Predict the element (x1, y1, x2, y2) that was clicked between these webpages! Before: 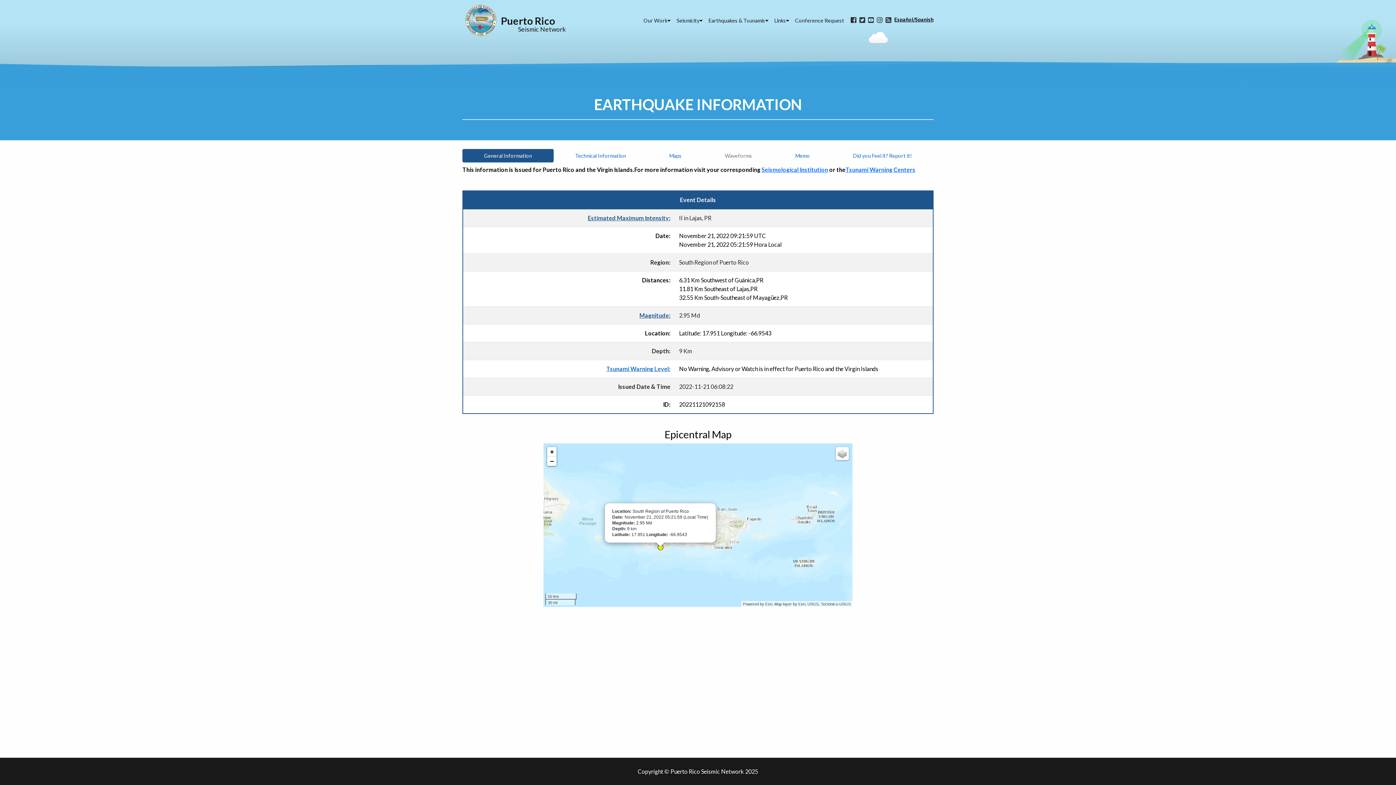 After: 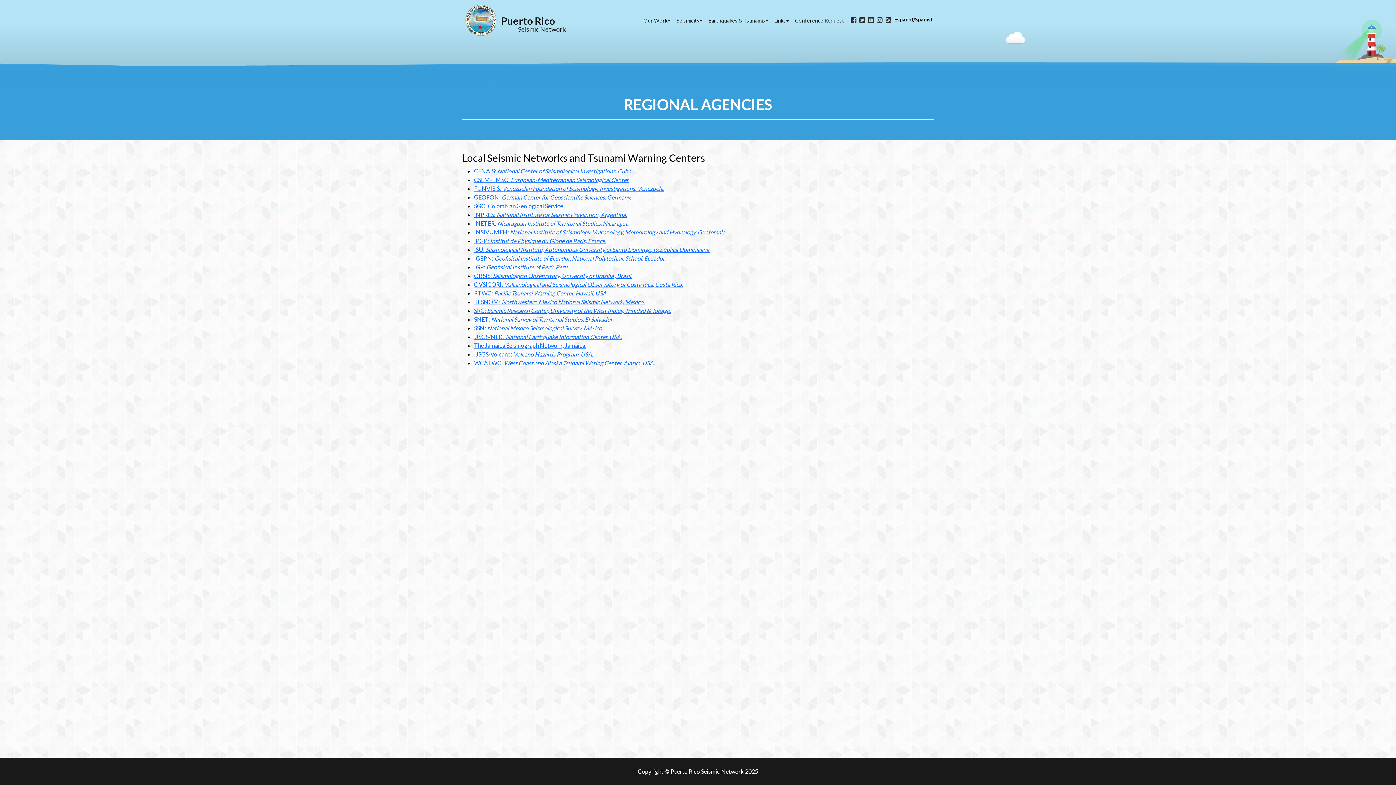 Action: bbox: (761, 166, 828, 173) label: Seismological Institution